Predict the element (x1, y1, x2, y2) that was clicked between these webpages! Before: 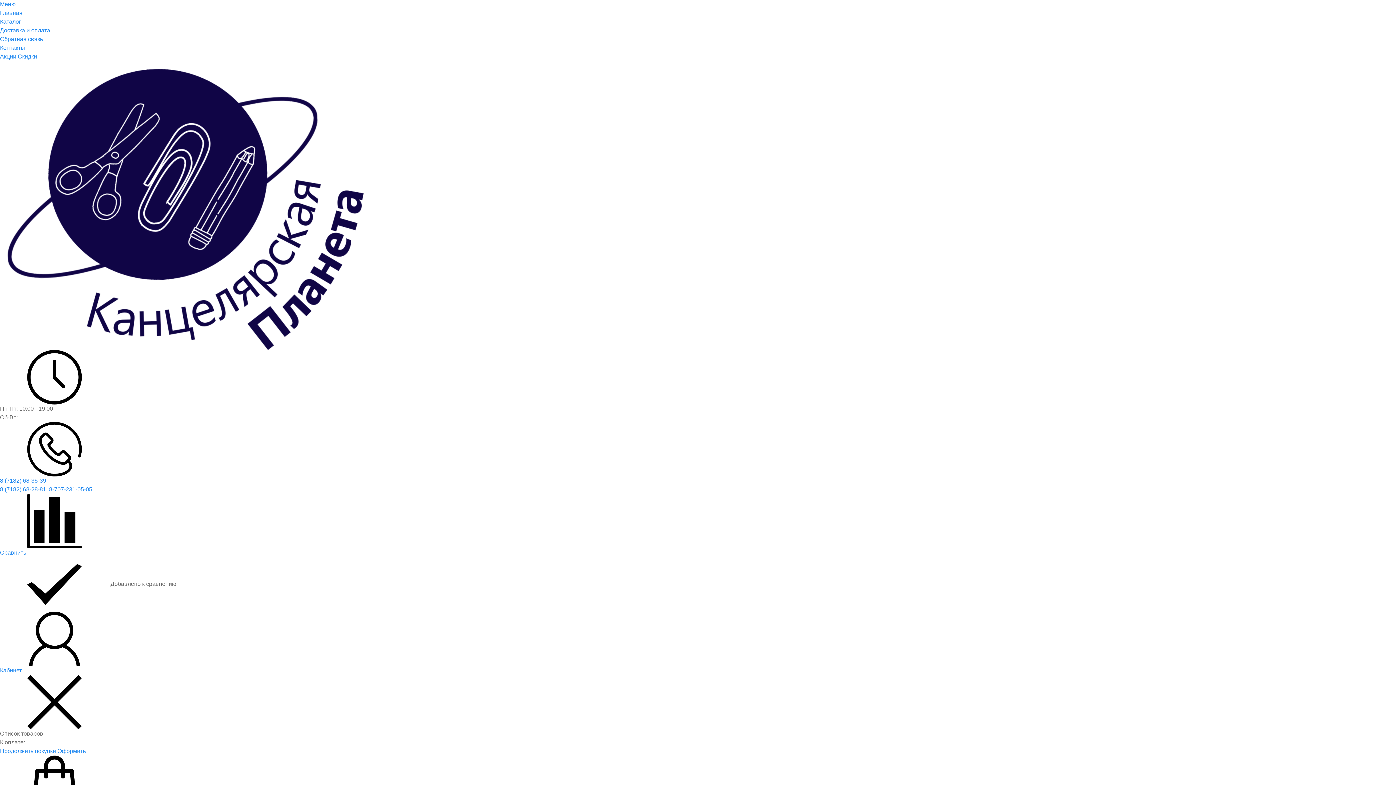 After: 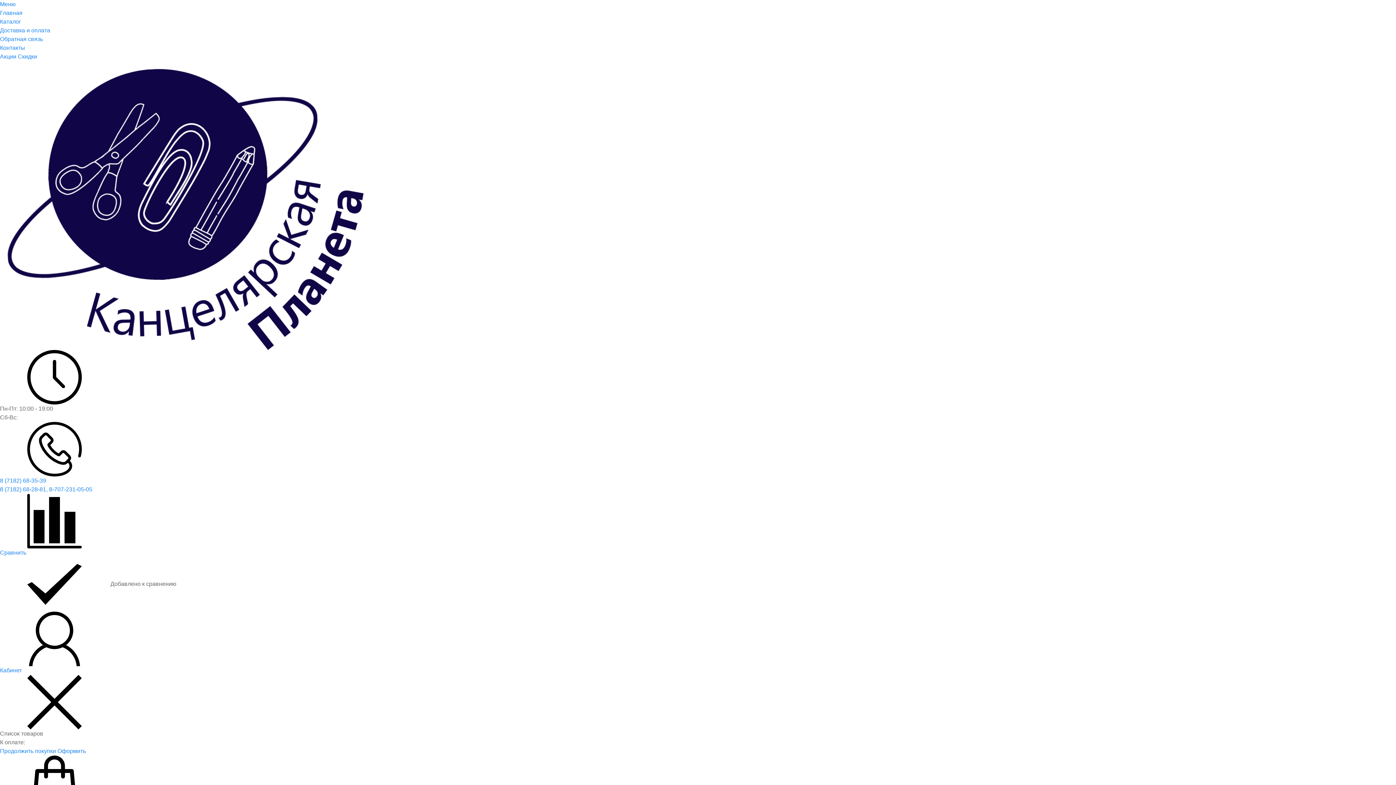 Action: bbox: (0, 26, 1396, 34) label: Доставка и оплата